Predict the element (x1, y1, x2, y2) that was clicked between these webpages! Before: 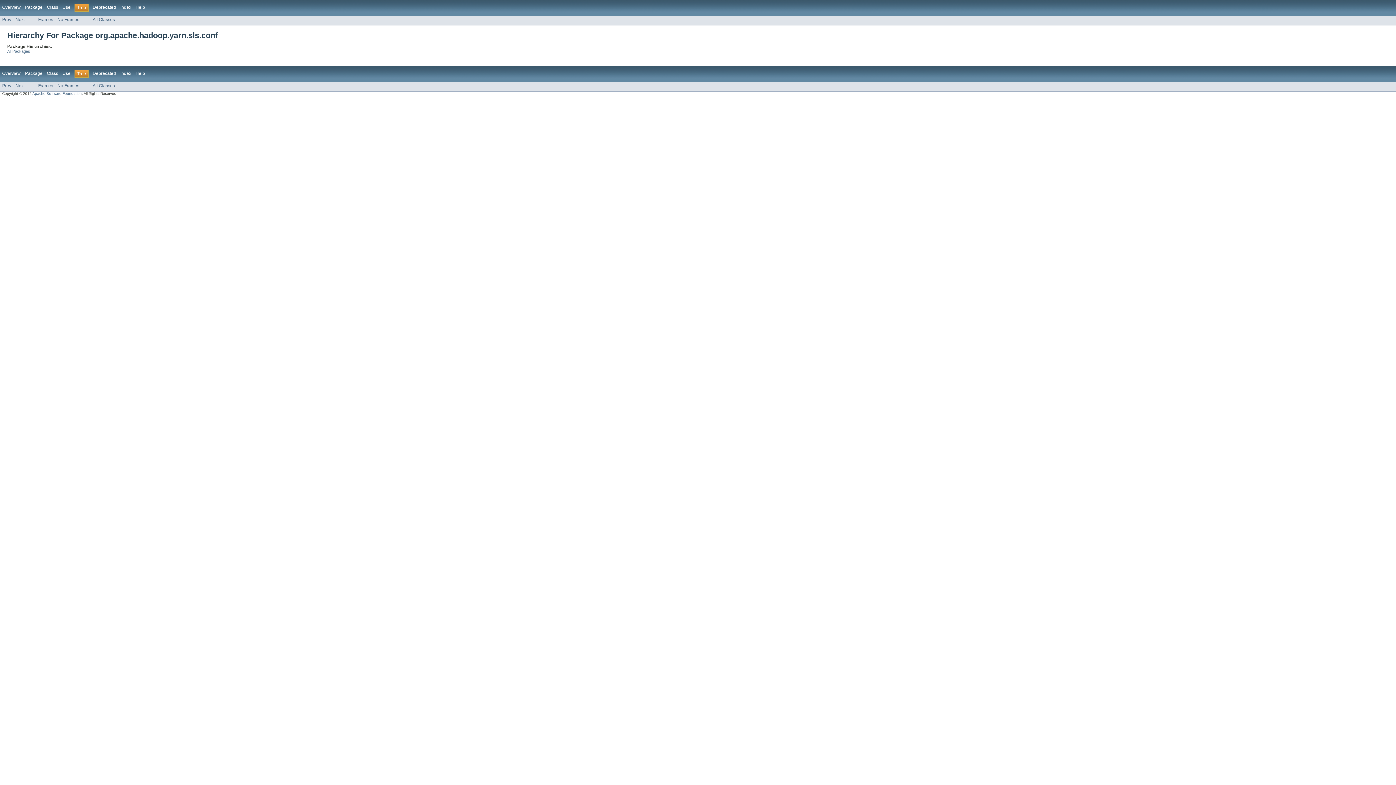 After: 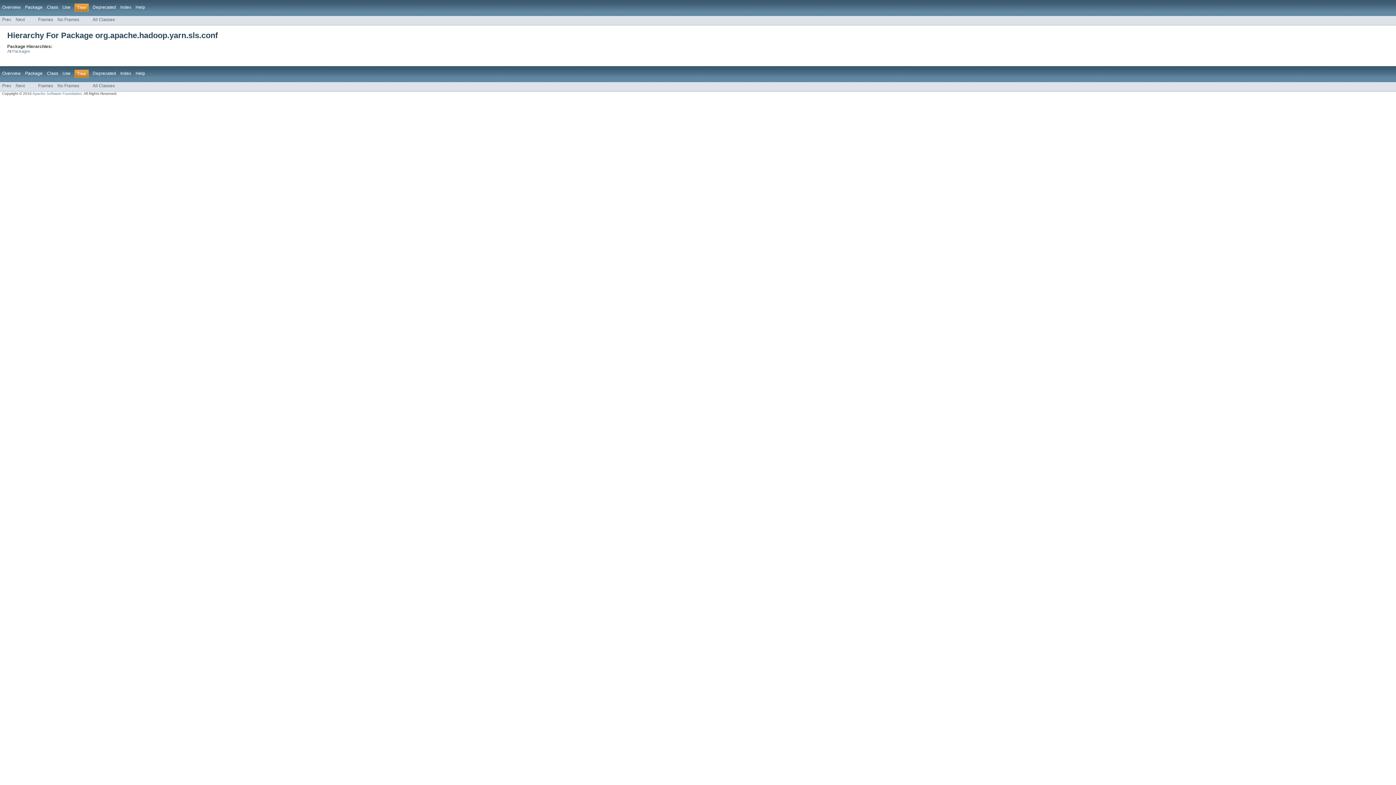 Action: label: No Frames bbox: (57, 83, 79, 88)